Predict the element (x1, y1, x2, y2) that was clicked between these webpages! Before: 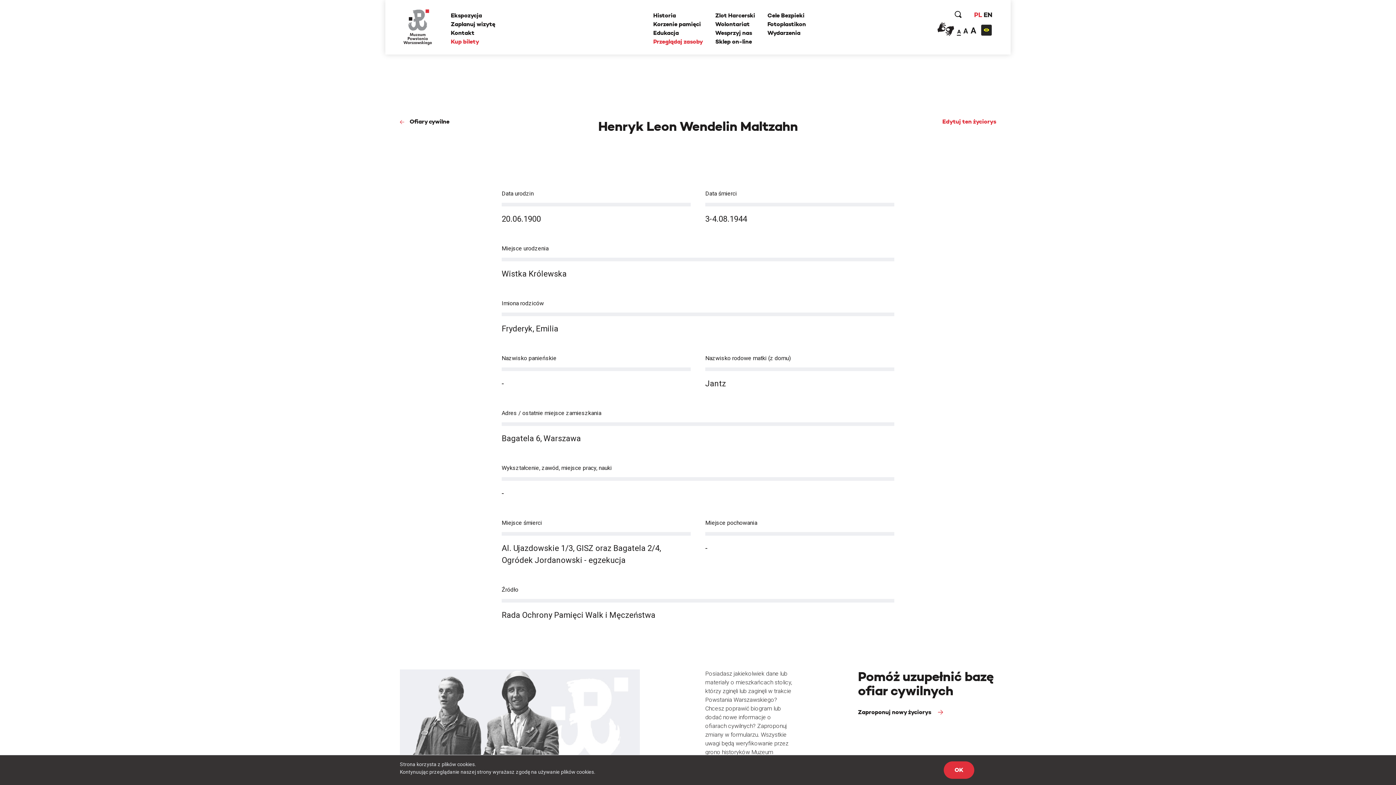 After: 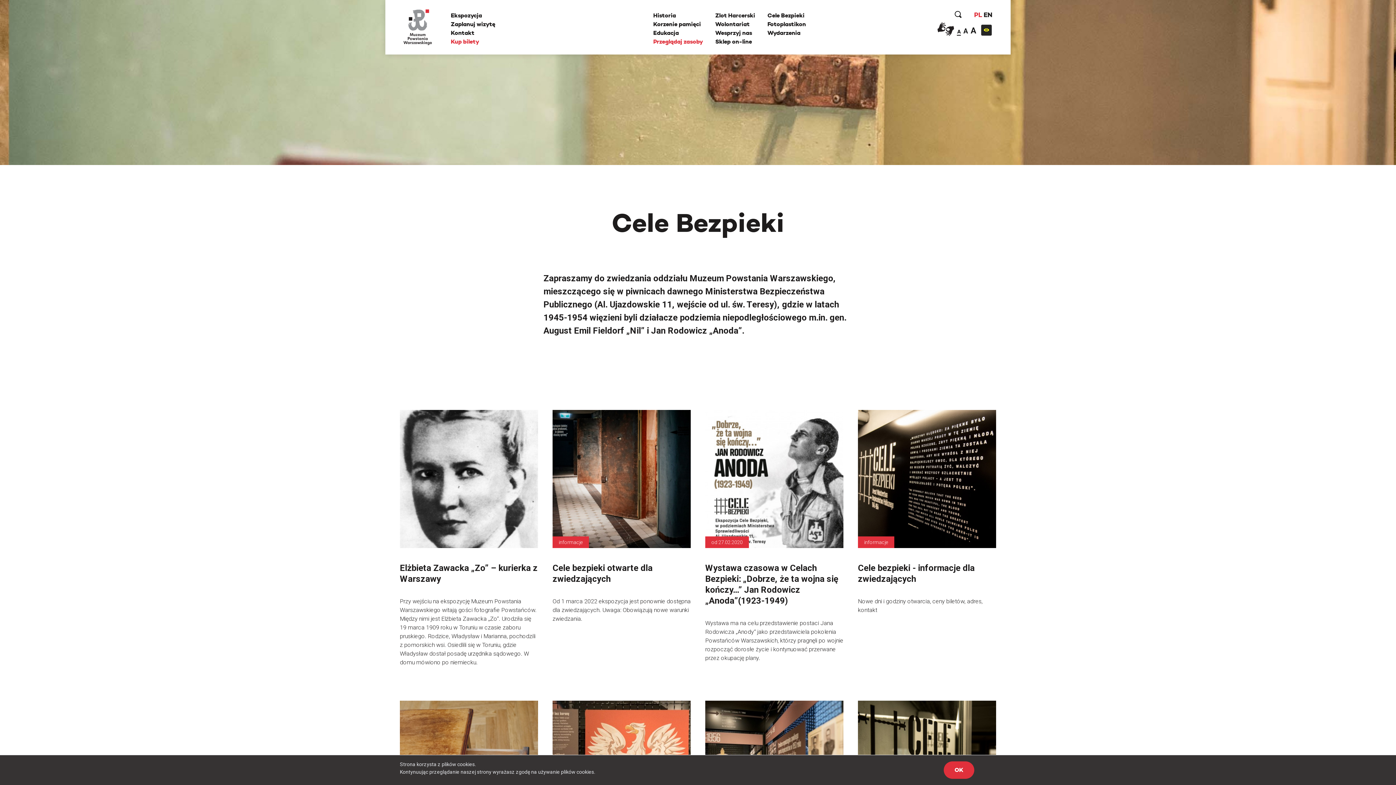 Action: bbox: (767, 11, 804, 19) label: Cele Bezpieki